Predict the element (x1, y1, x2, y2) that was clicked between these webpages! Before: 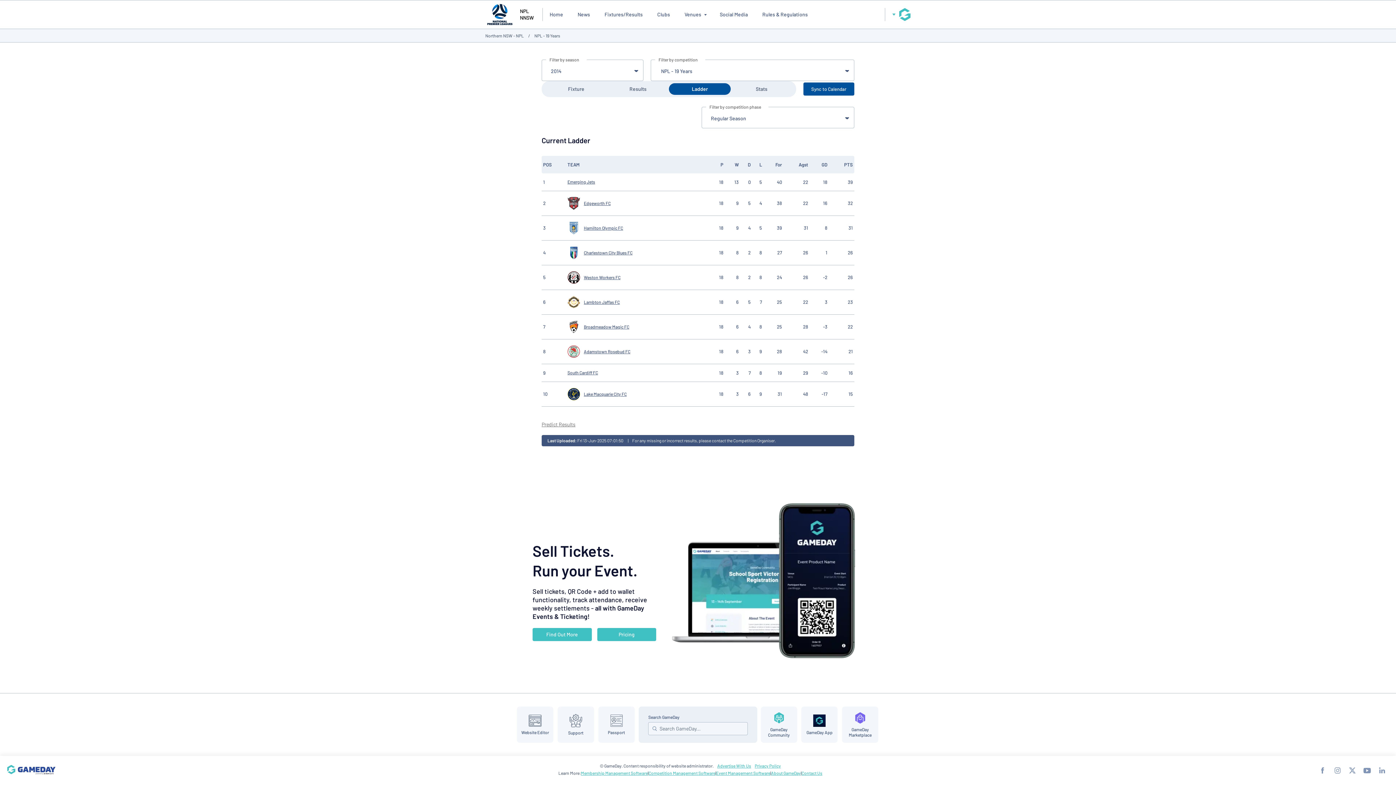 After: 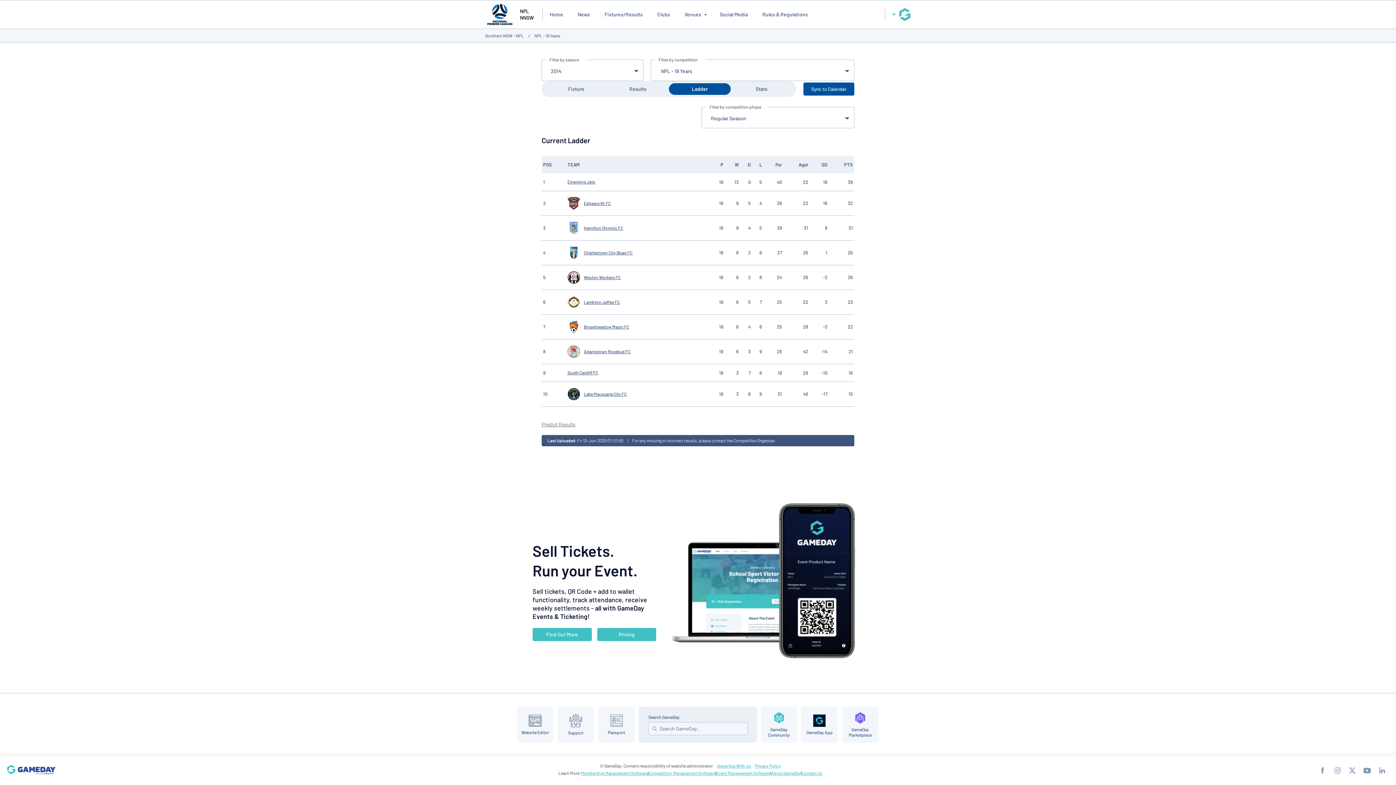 Action: bbox: (1316, 764, 1329, 777)